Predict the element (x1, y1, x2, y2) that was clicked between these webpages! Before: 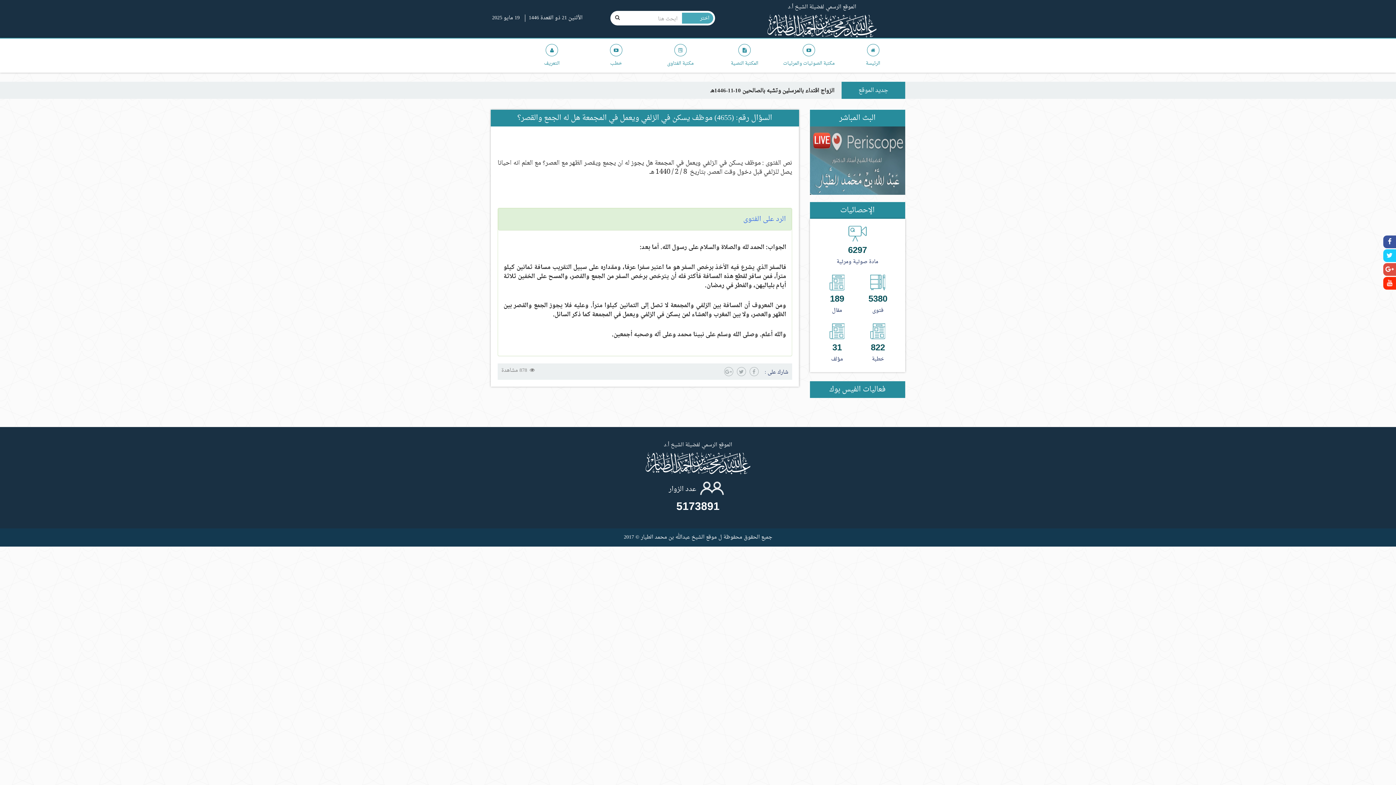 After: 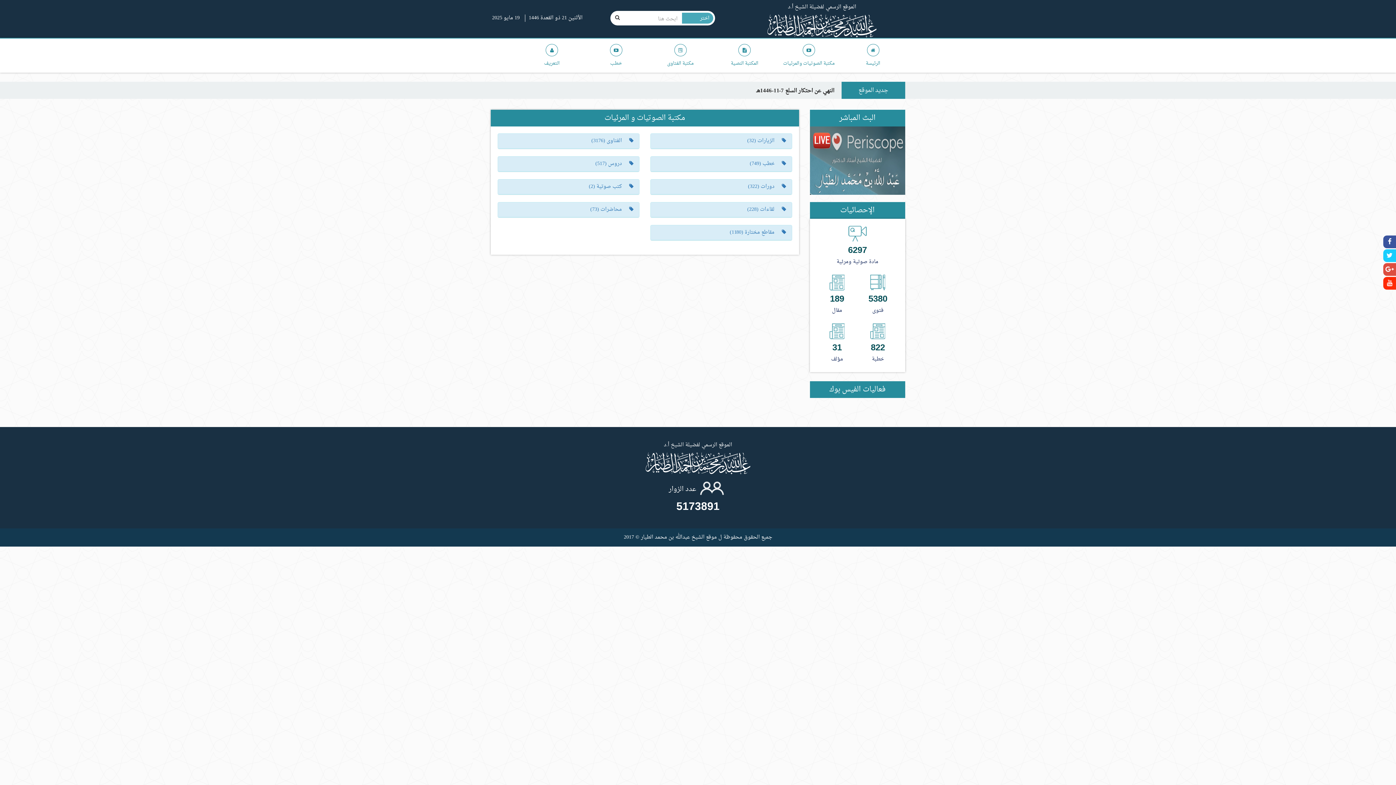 Action: bbox: (776, 38, 841, 72) label: مكتبة الصوتيات والمرئيات